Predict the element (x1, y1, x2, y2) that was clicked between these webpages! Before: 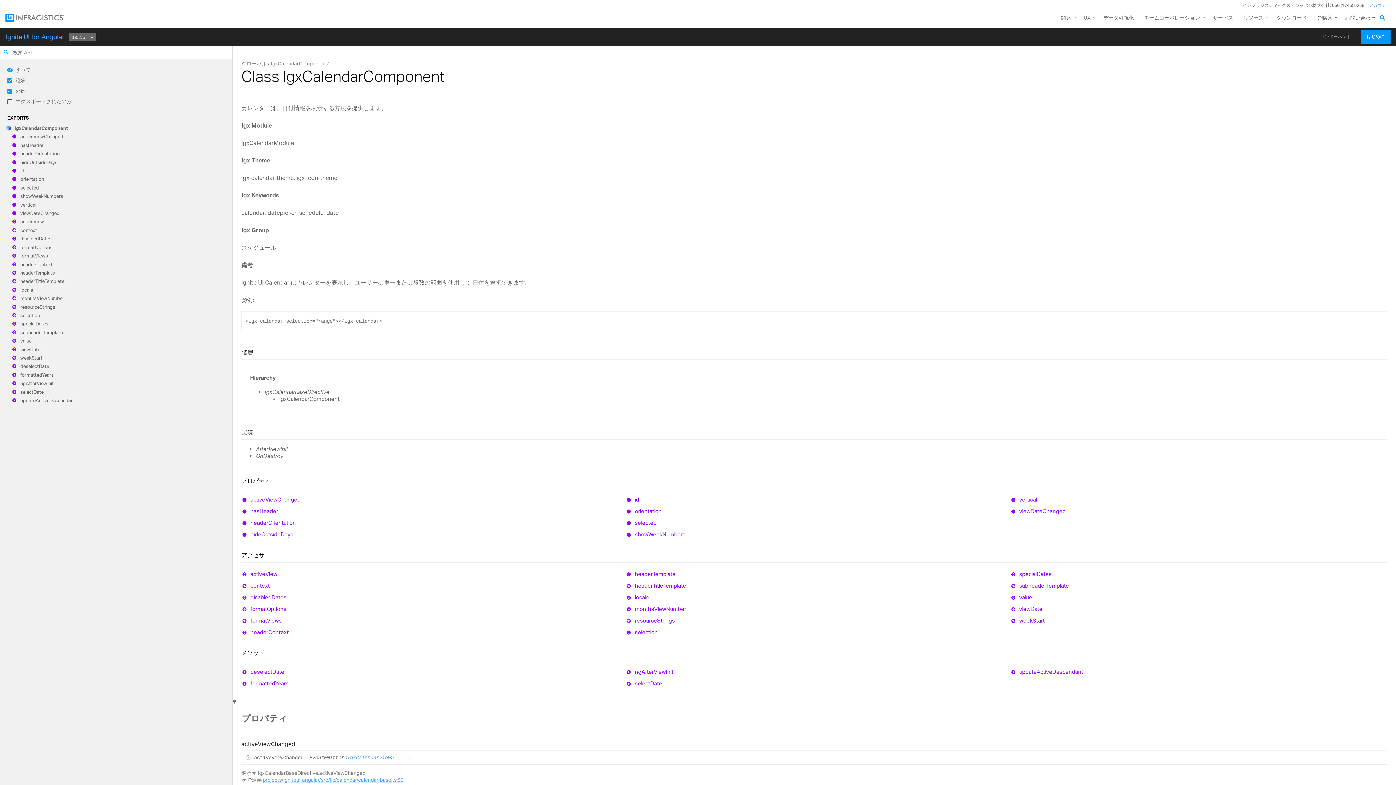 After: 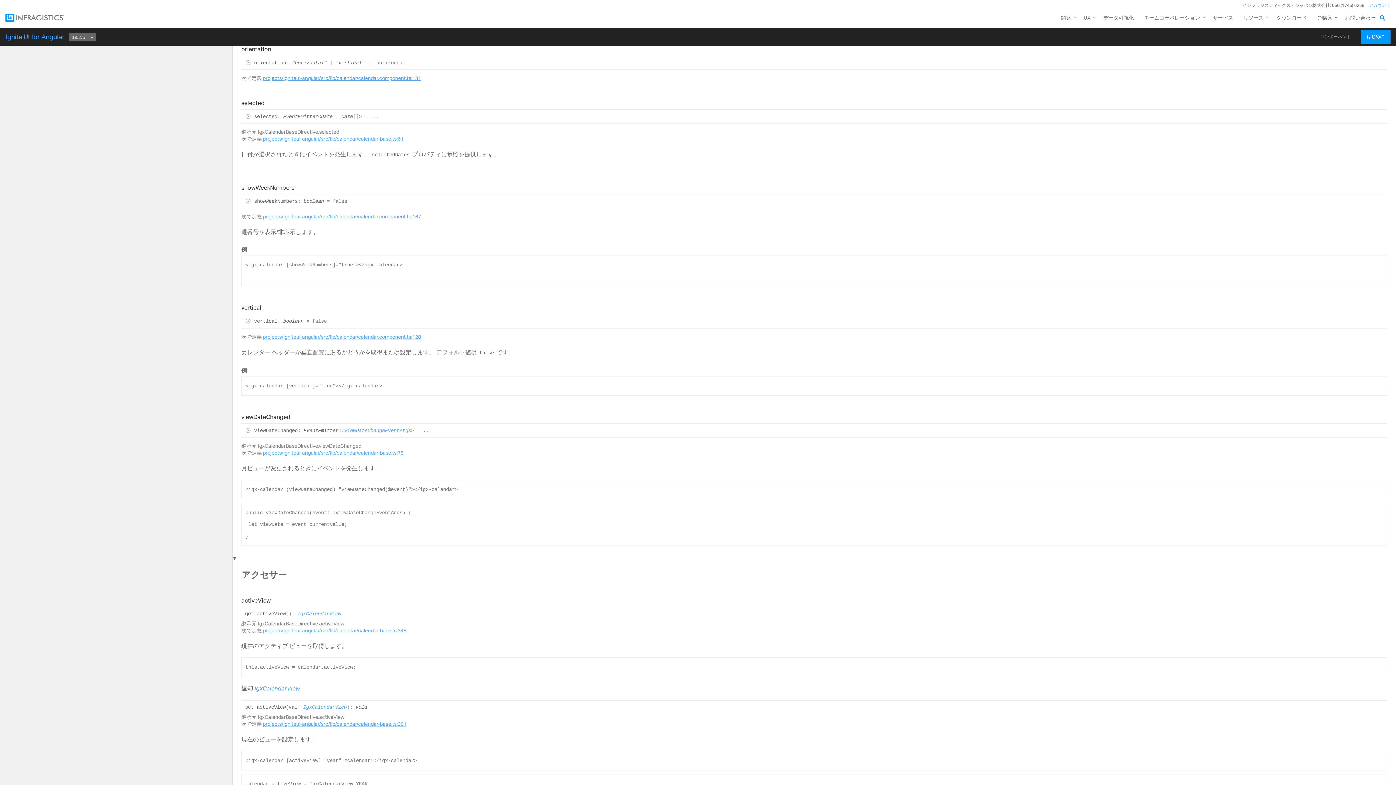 Action: label: orientation bbox: (625, 505, 1003, 517)